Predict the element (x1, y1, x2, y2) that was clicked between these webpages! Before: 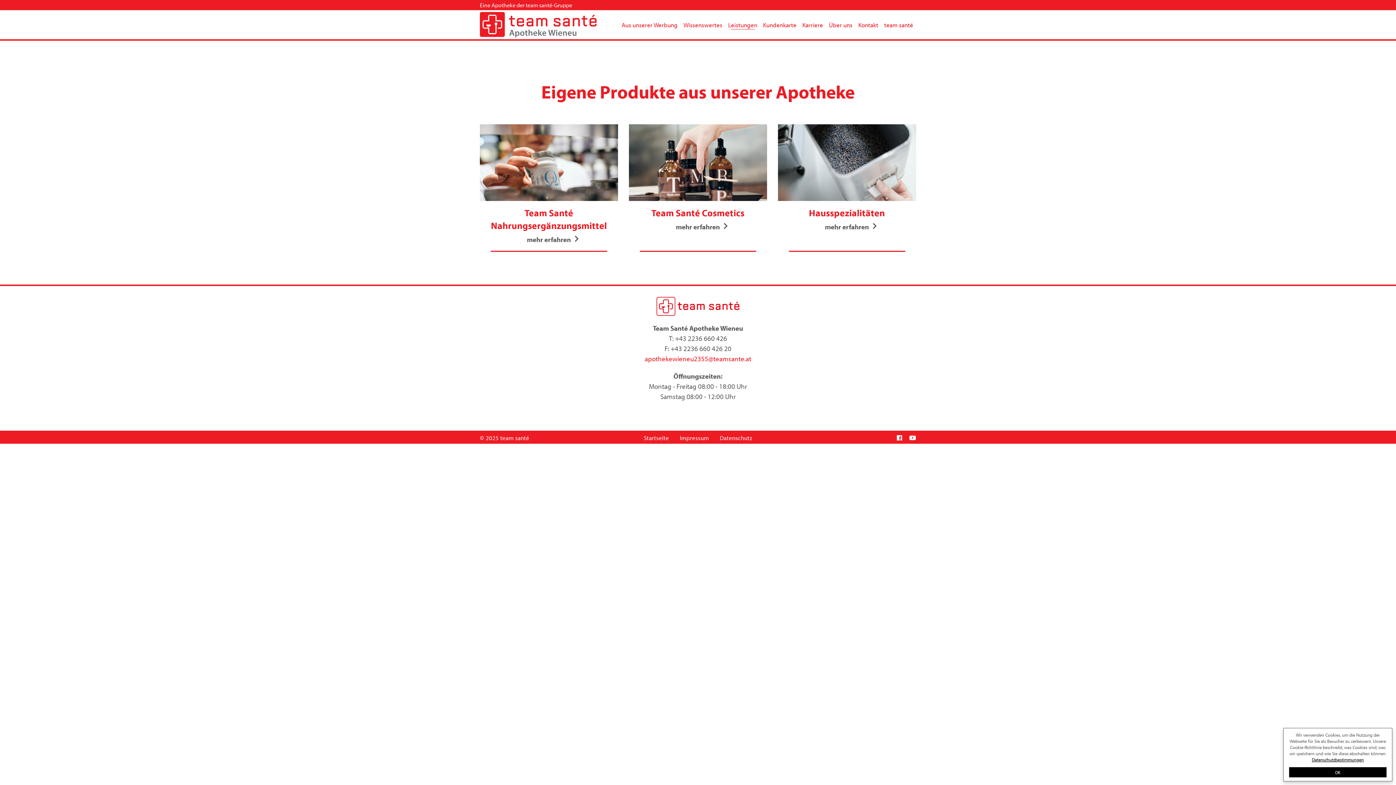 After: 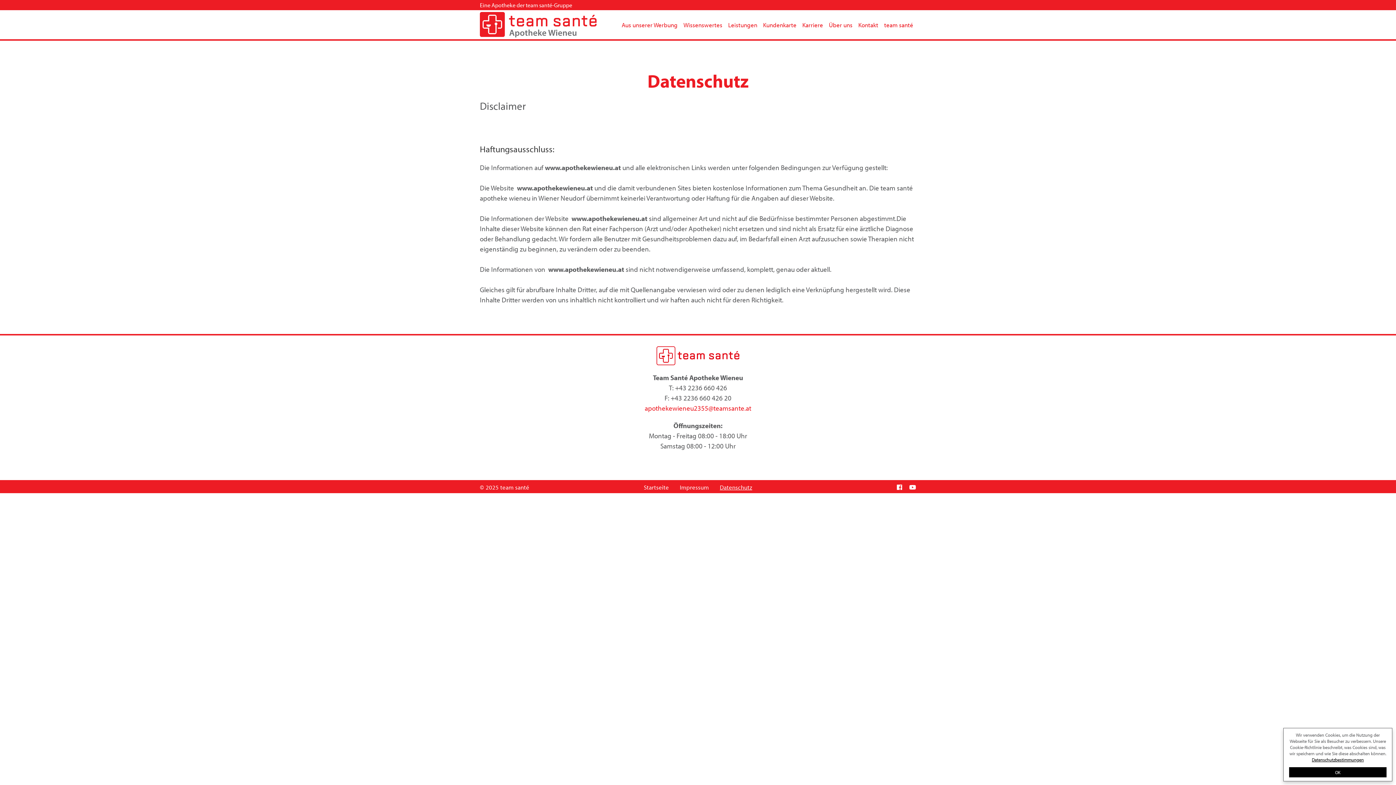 Action: label: Datenschutz bbox: (714, 433, 757, 442)